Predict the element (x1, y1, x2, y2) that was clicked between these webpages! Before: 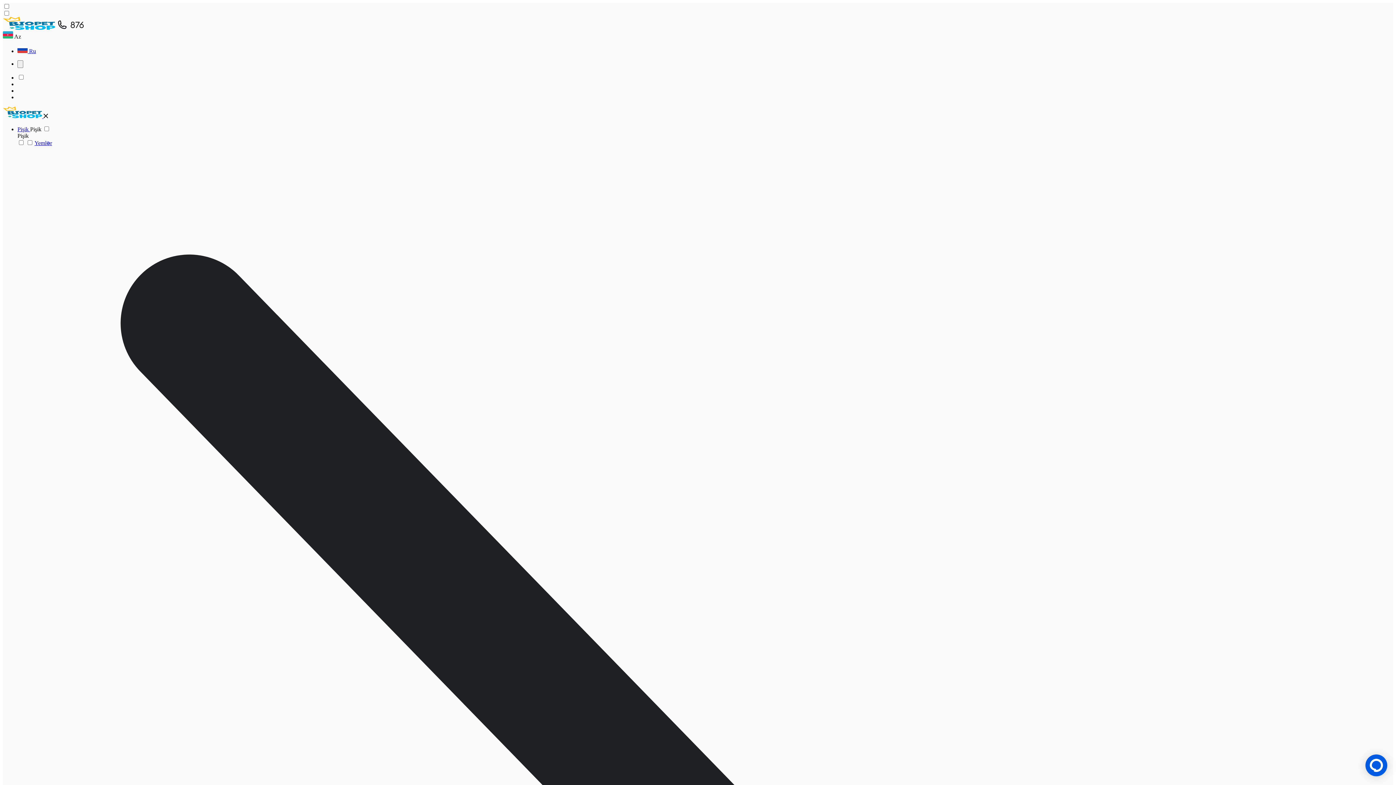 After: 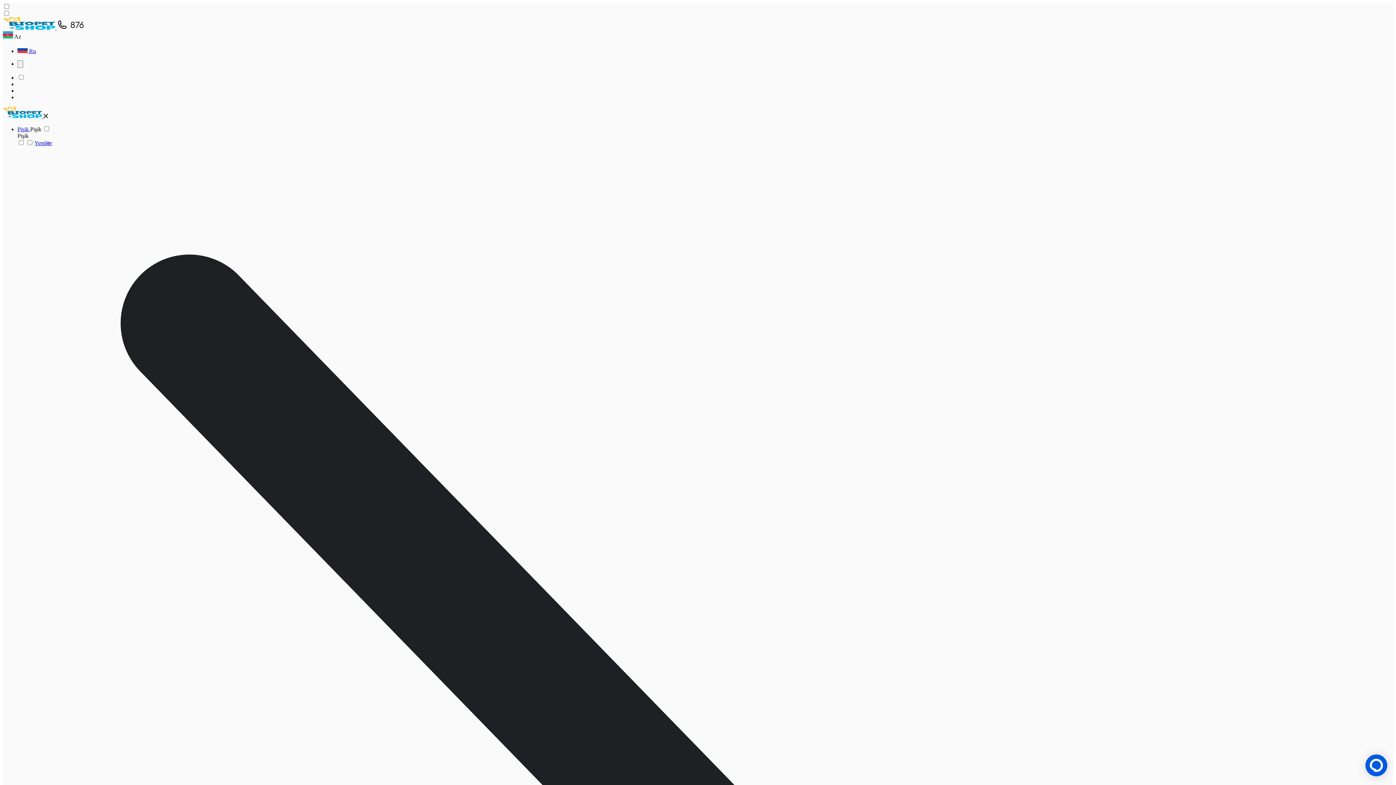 Action: label: Yemlər bbox: (34, 140, 52, 146)